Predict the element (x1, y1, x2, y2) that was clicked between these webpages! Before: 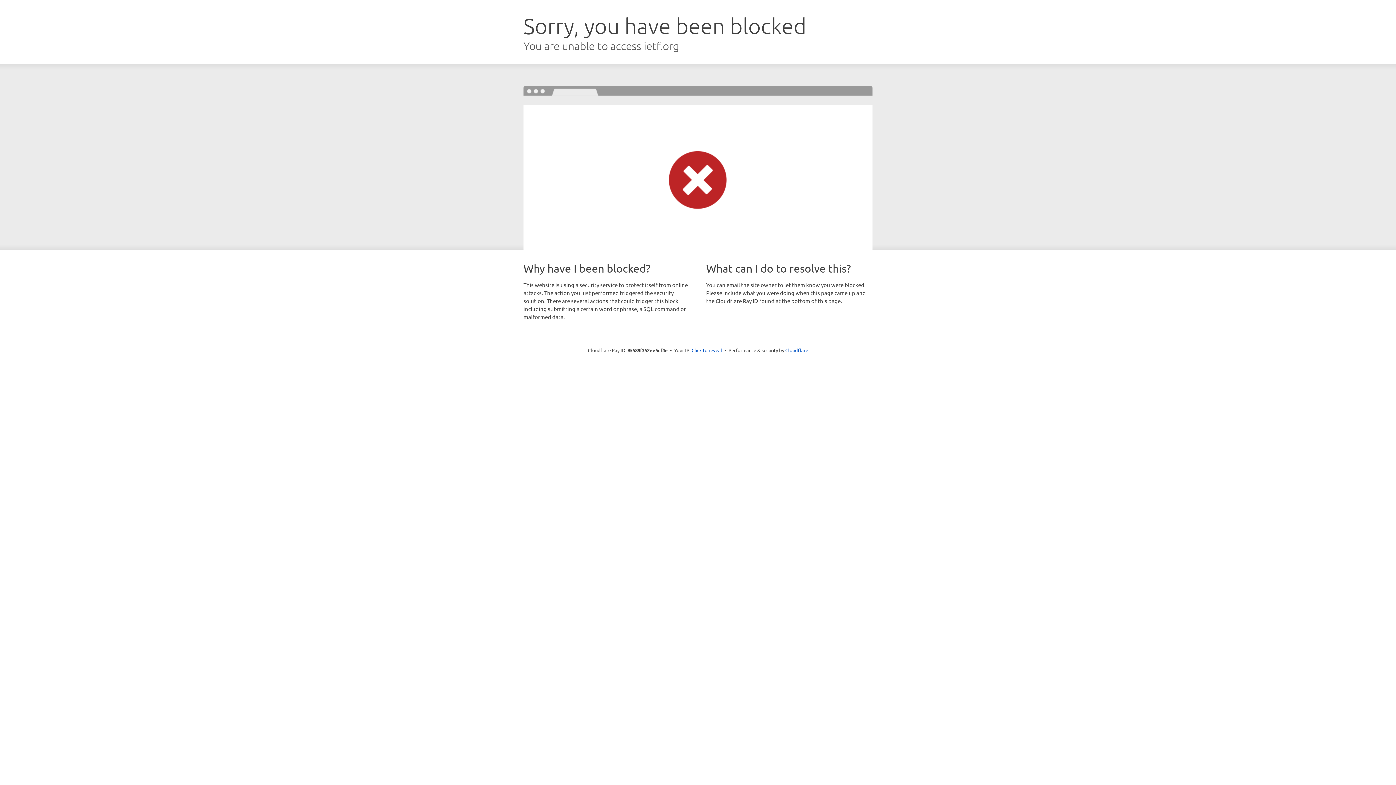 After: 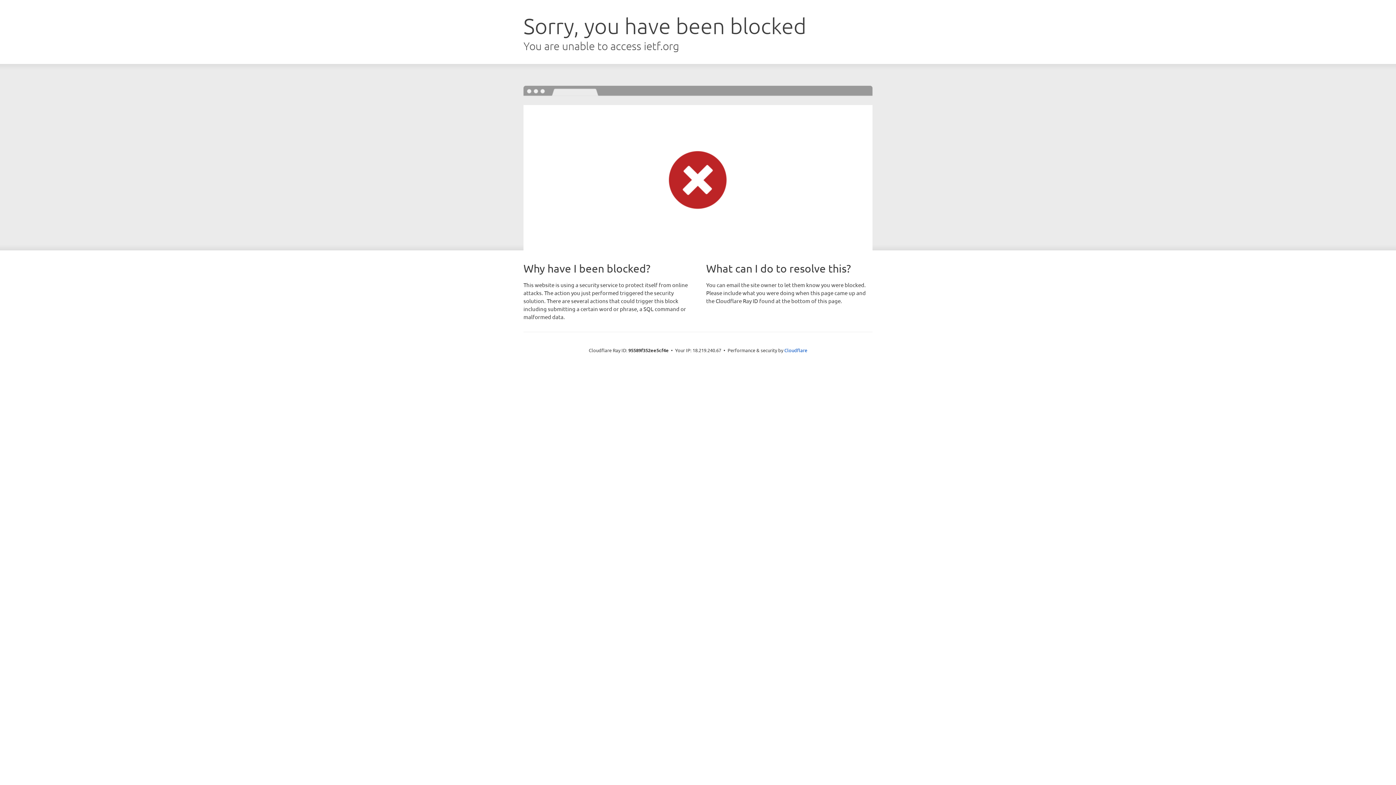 Action: label: Click to reveal bbox: (691, 346, 722, 353)